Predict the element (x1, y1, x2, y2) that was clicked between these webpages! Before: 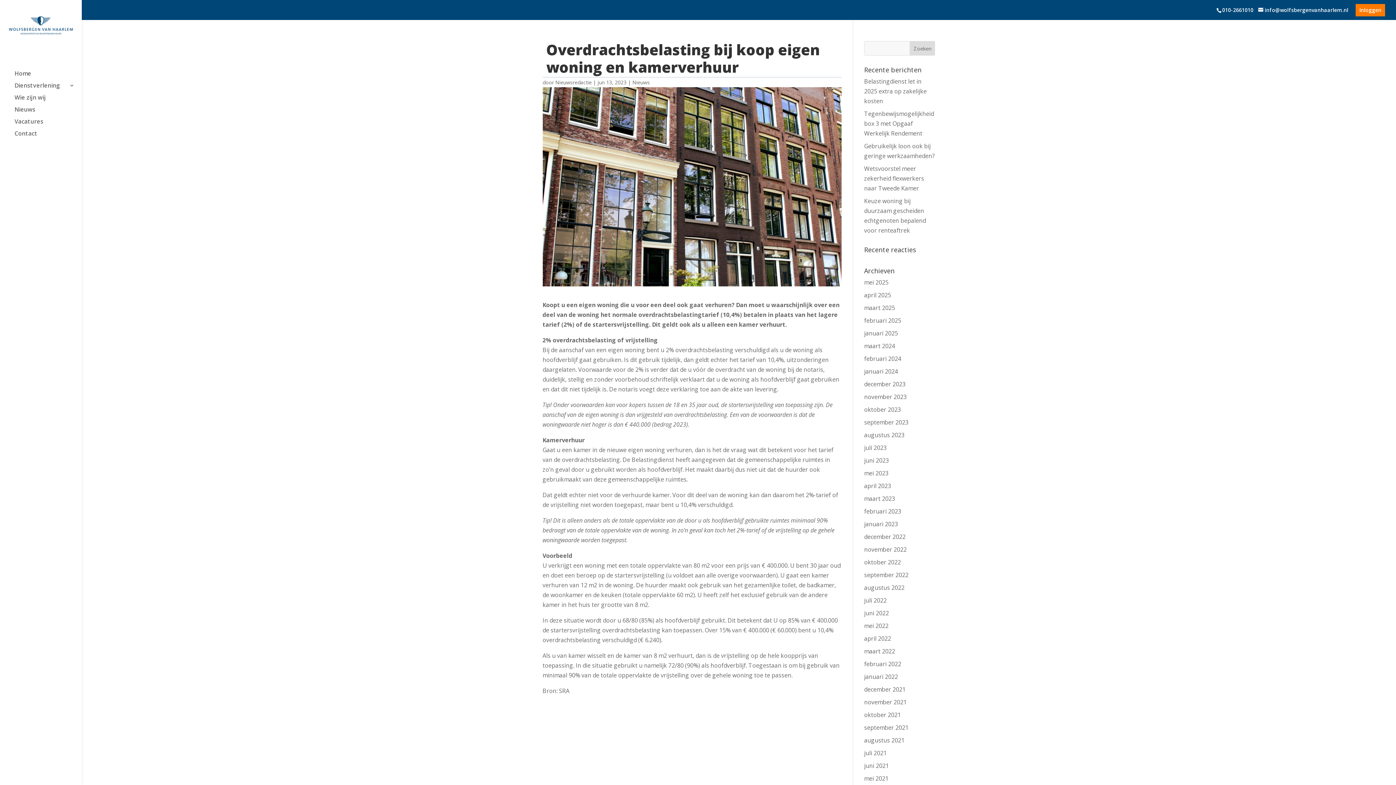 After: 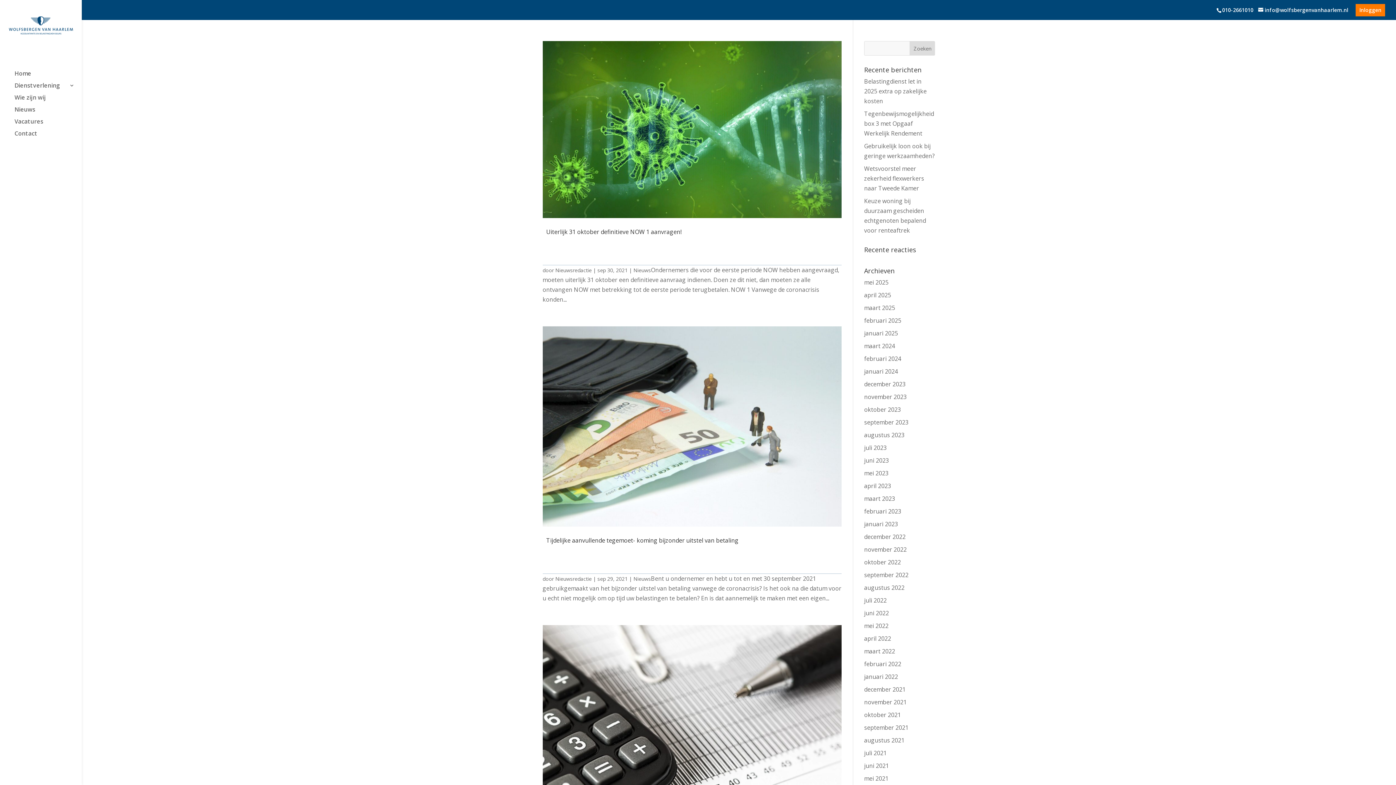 Action: bbox: (864, 724, 908, 732) label: september 2021